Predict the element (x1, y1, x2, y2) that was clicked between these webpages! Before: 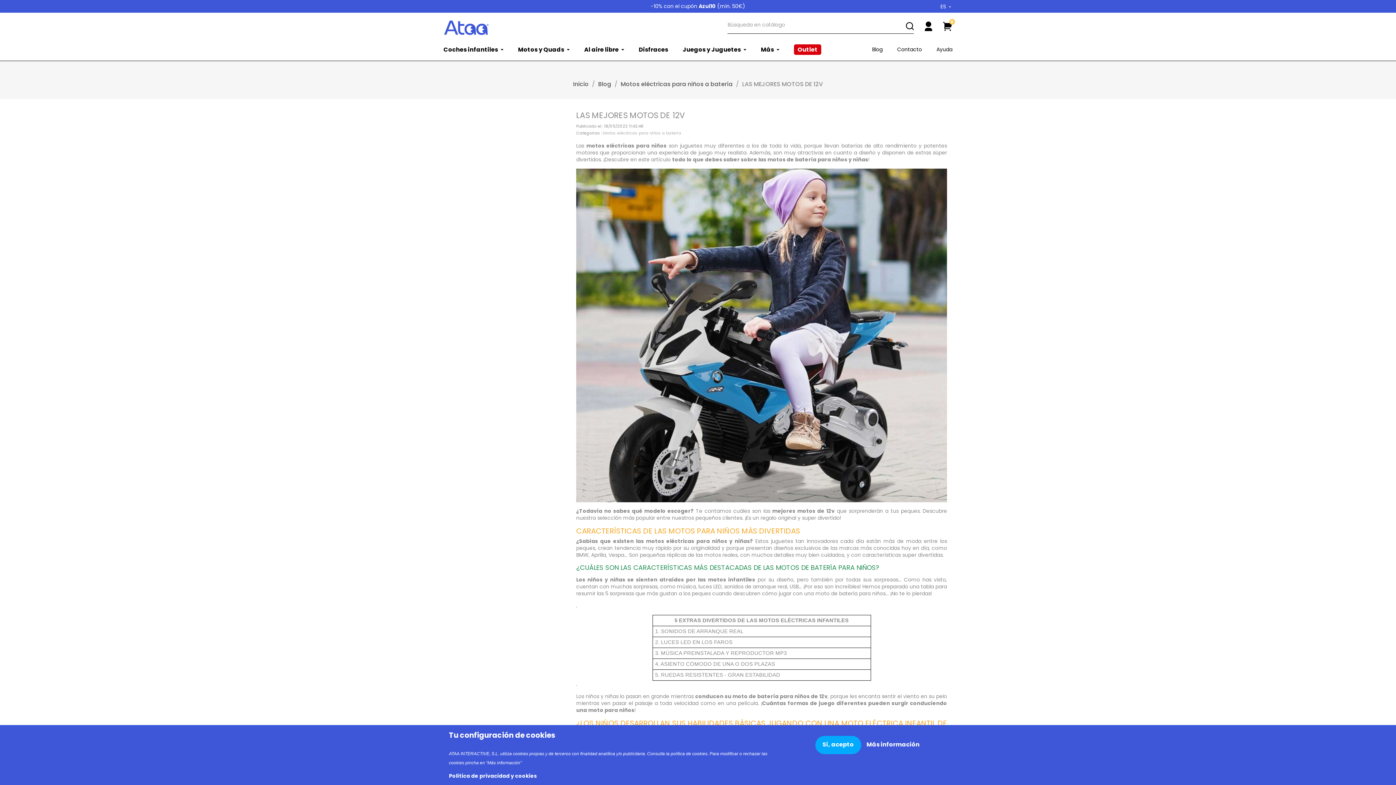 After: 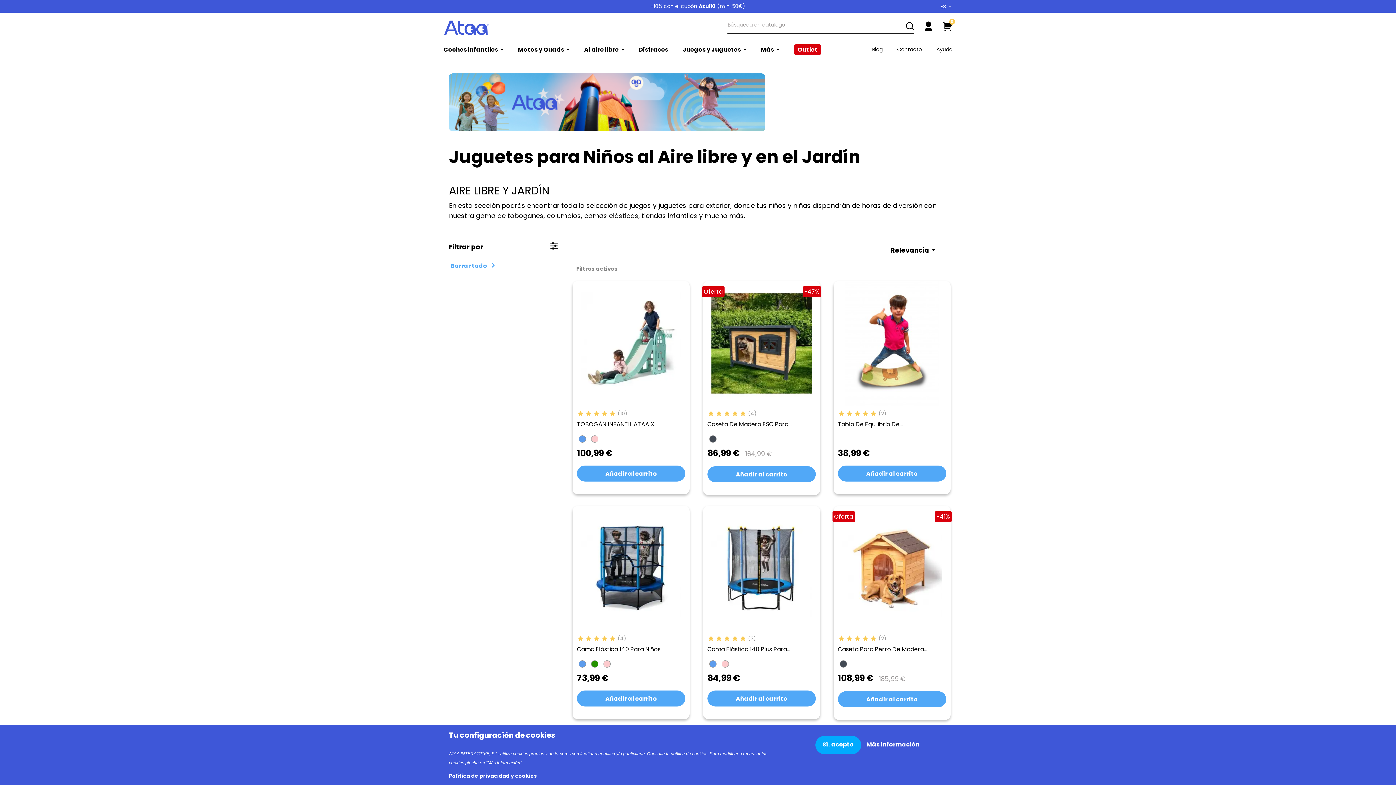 Action: label: Al aire libre bbox: (584, 38, 638, 60)